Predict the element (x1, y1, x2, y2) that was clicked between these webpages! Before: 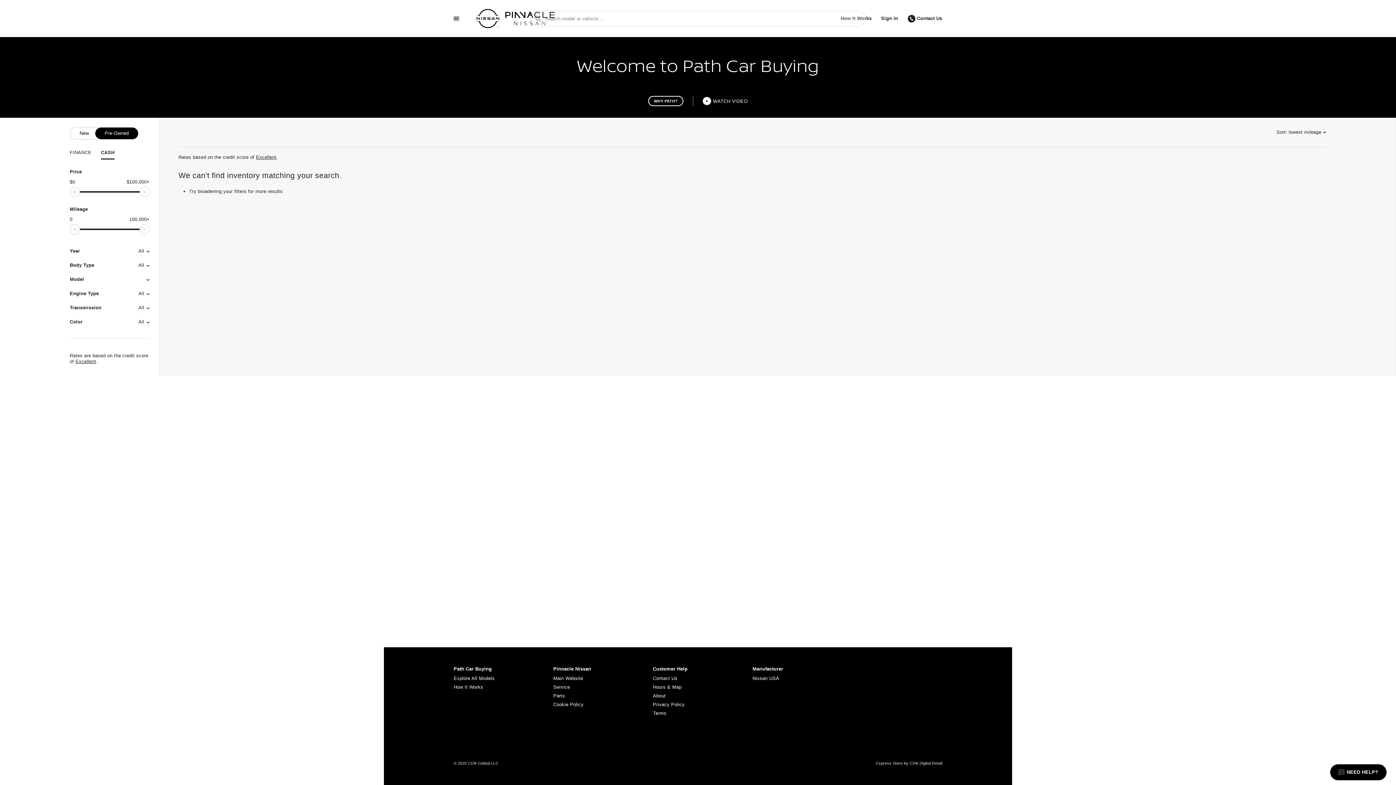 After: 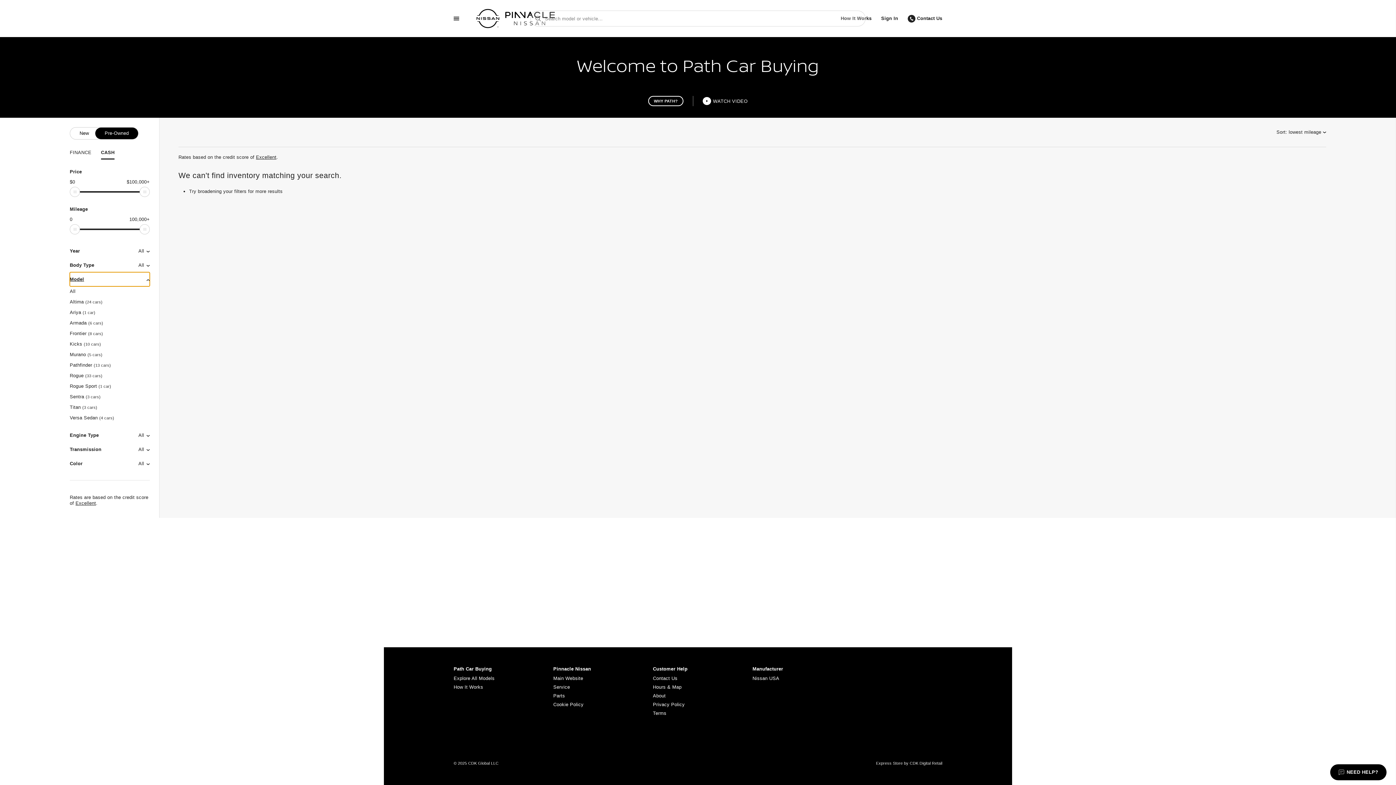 Action: bbox: (69, 272, 149, 286) label: Model